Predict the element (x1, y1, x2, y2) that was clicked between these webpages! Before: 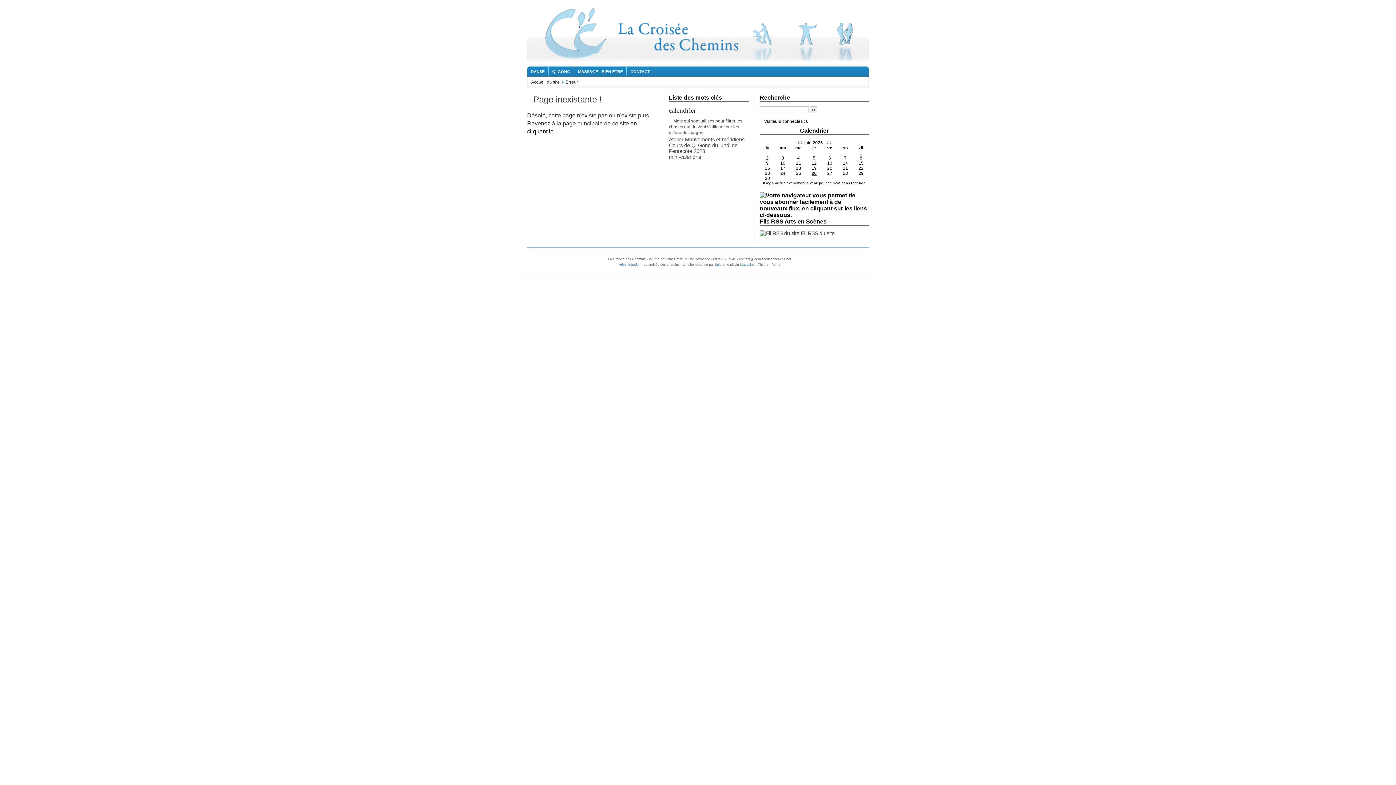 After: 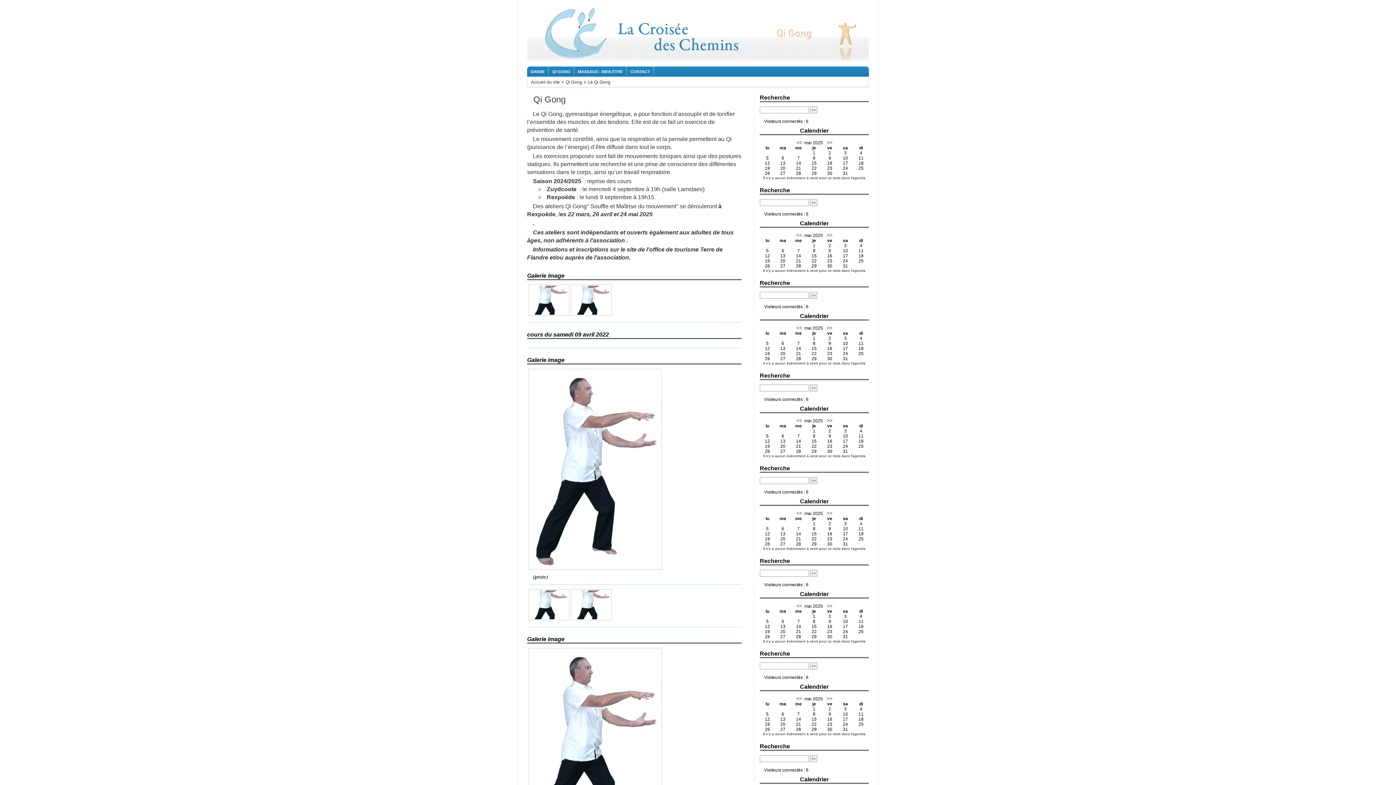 Action: bbox: (796, 139, 802, 145) label: <<